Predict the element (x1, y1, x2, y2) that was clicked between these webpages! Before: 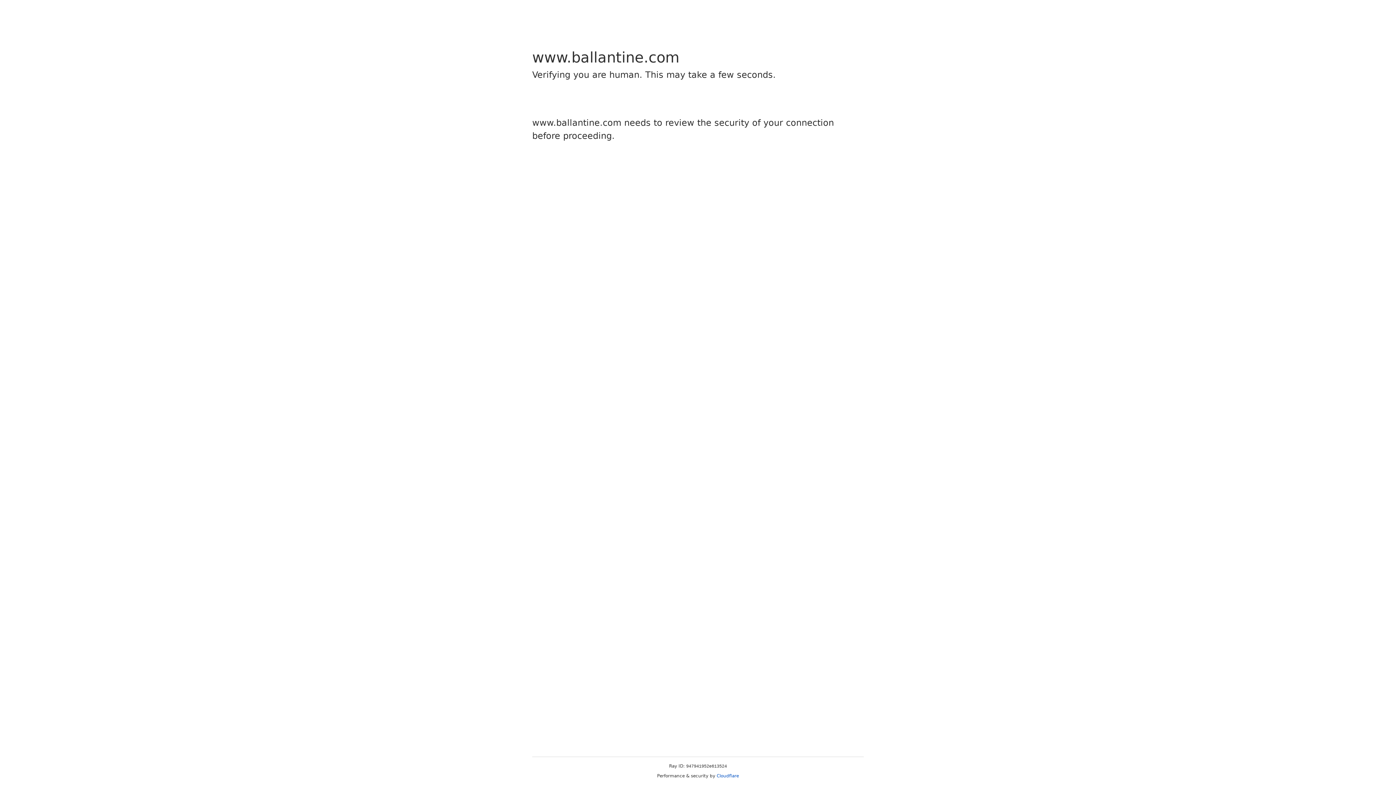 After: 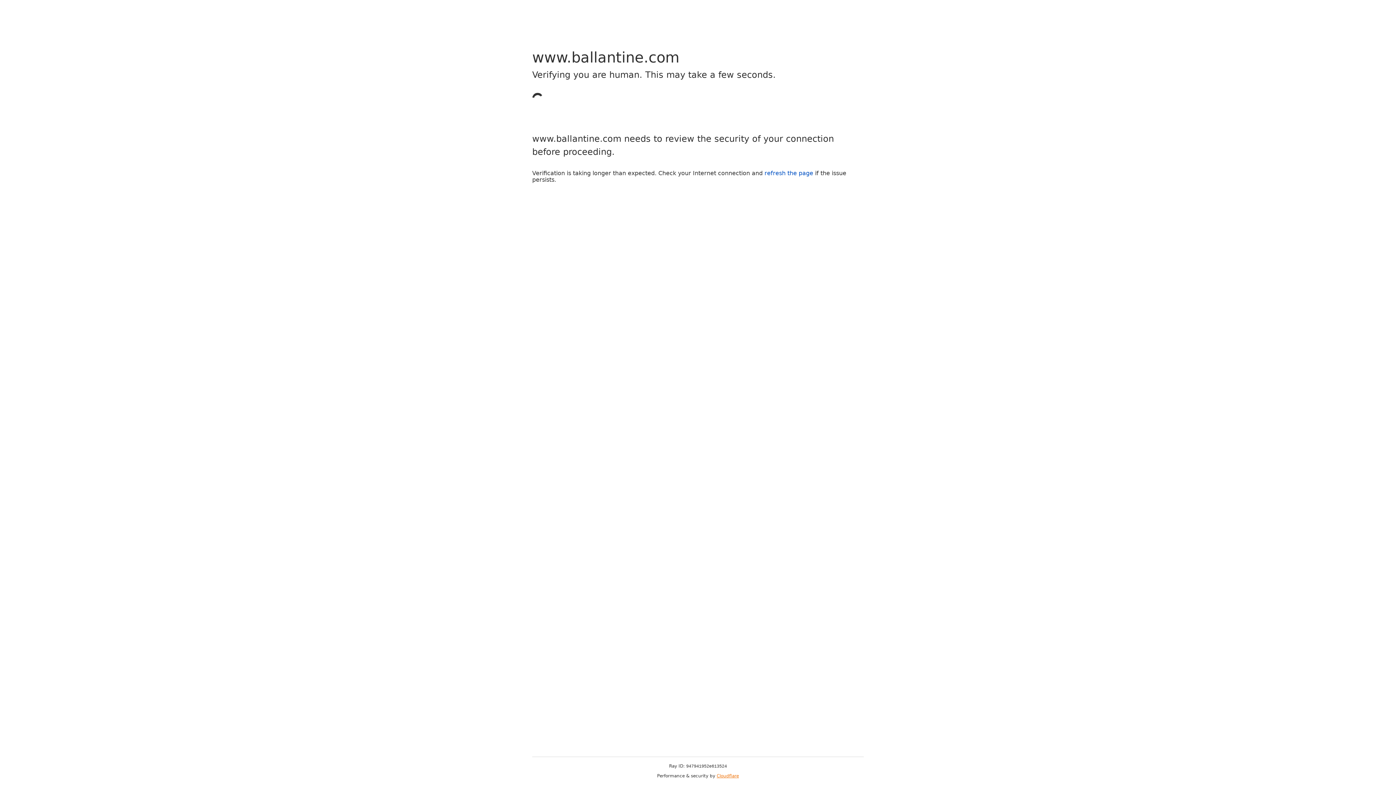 Action: label: Cloudflare bbox: (716, 773, 739, 778)